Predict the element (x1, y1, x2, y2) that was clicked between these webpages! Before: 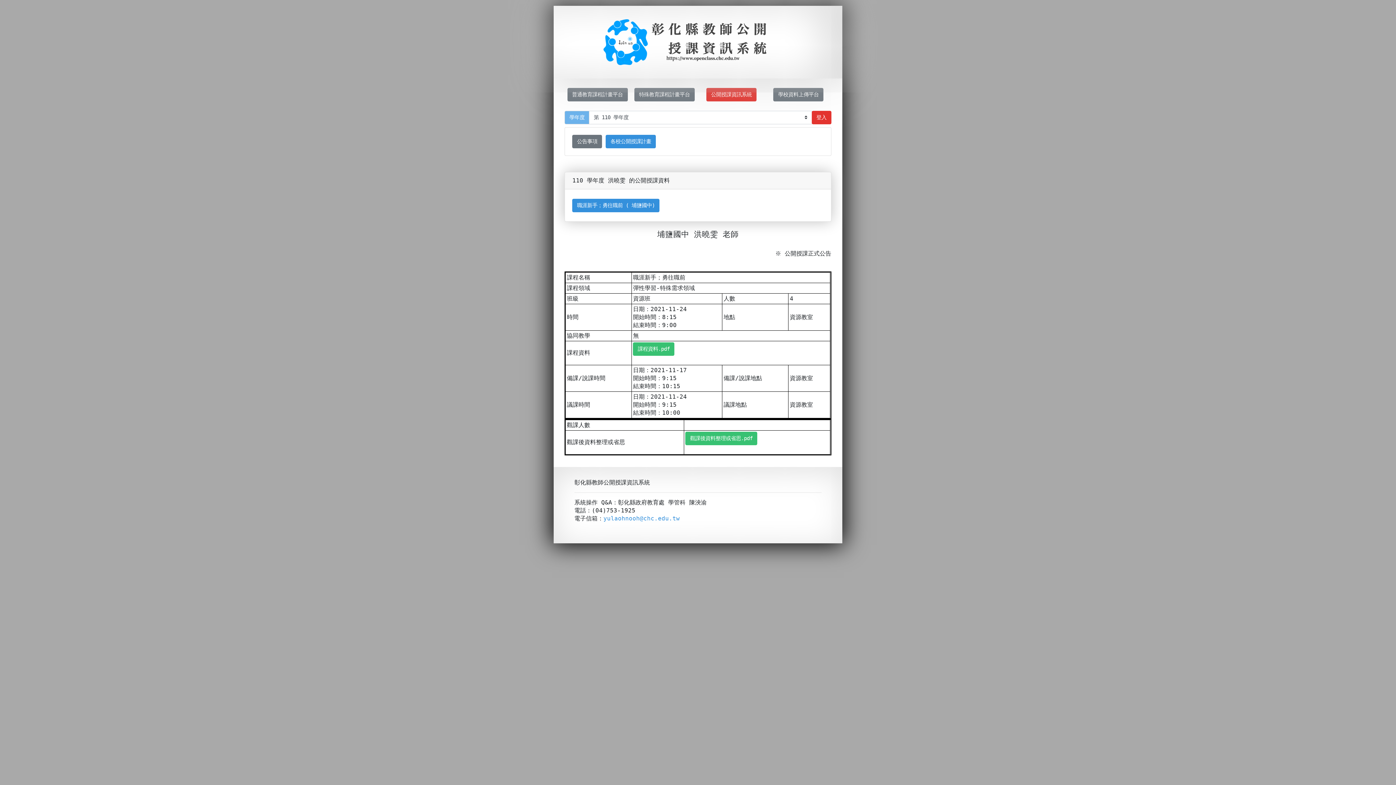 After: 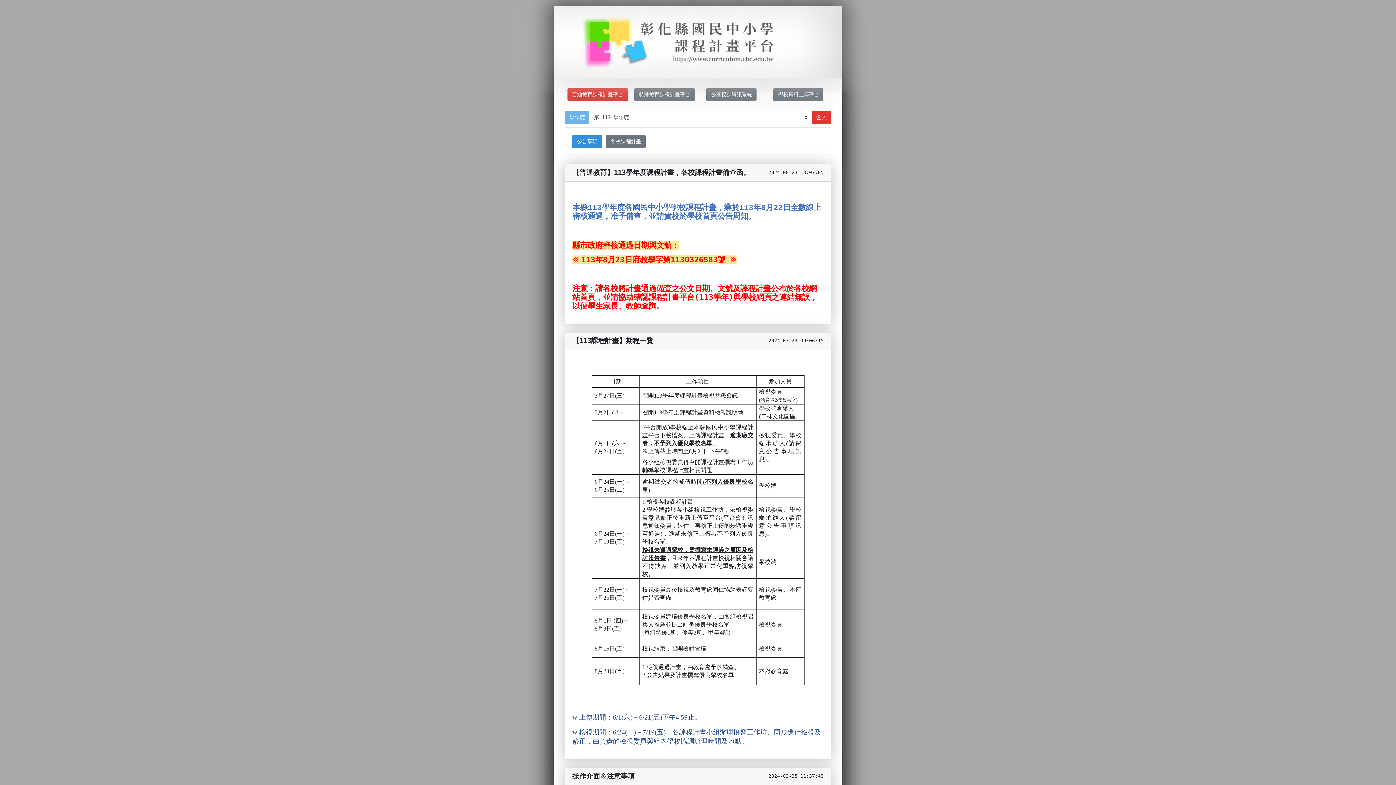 Action: label: 普通教育課程計畫平台 bbox: (567, 88, 627, 101)